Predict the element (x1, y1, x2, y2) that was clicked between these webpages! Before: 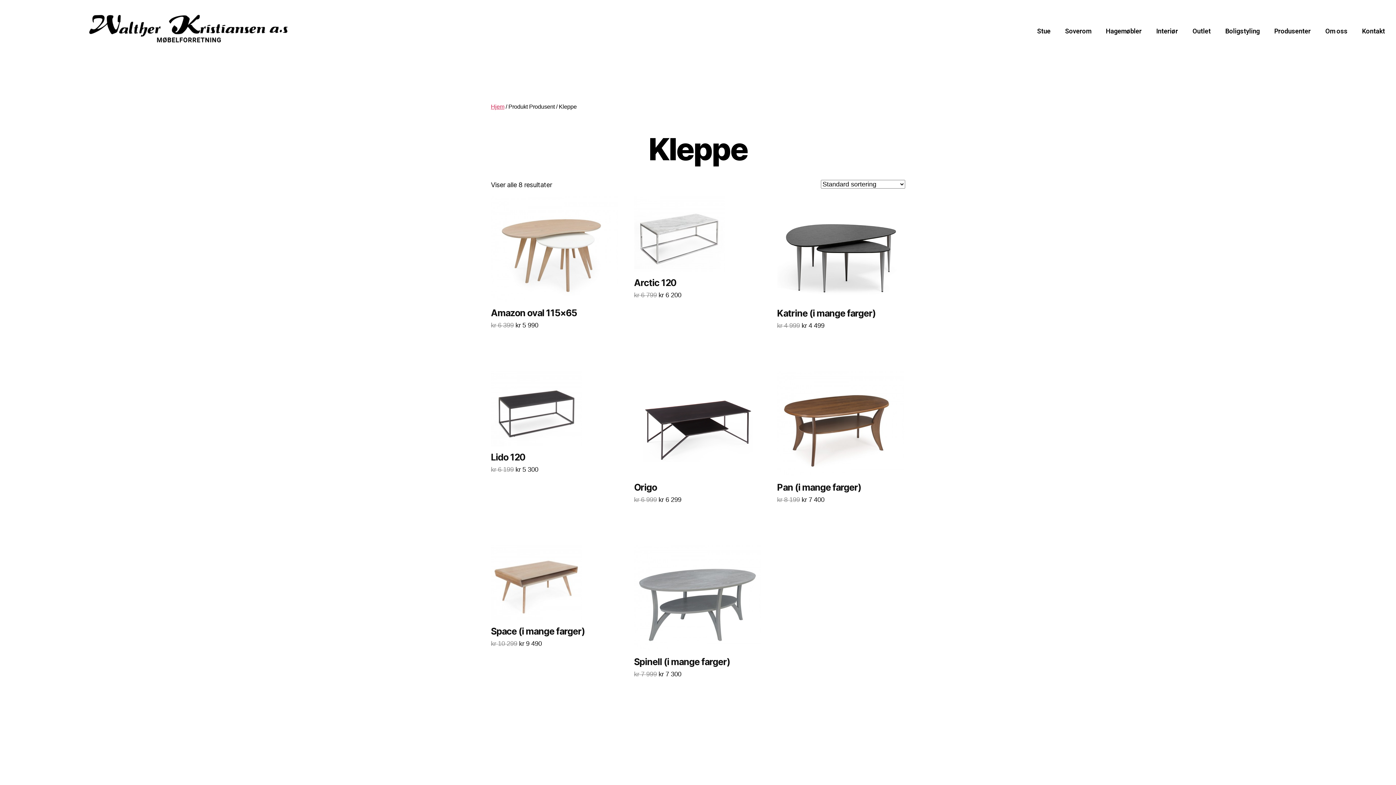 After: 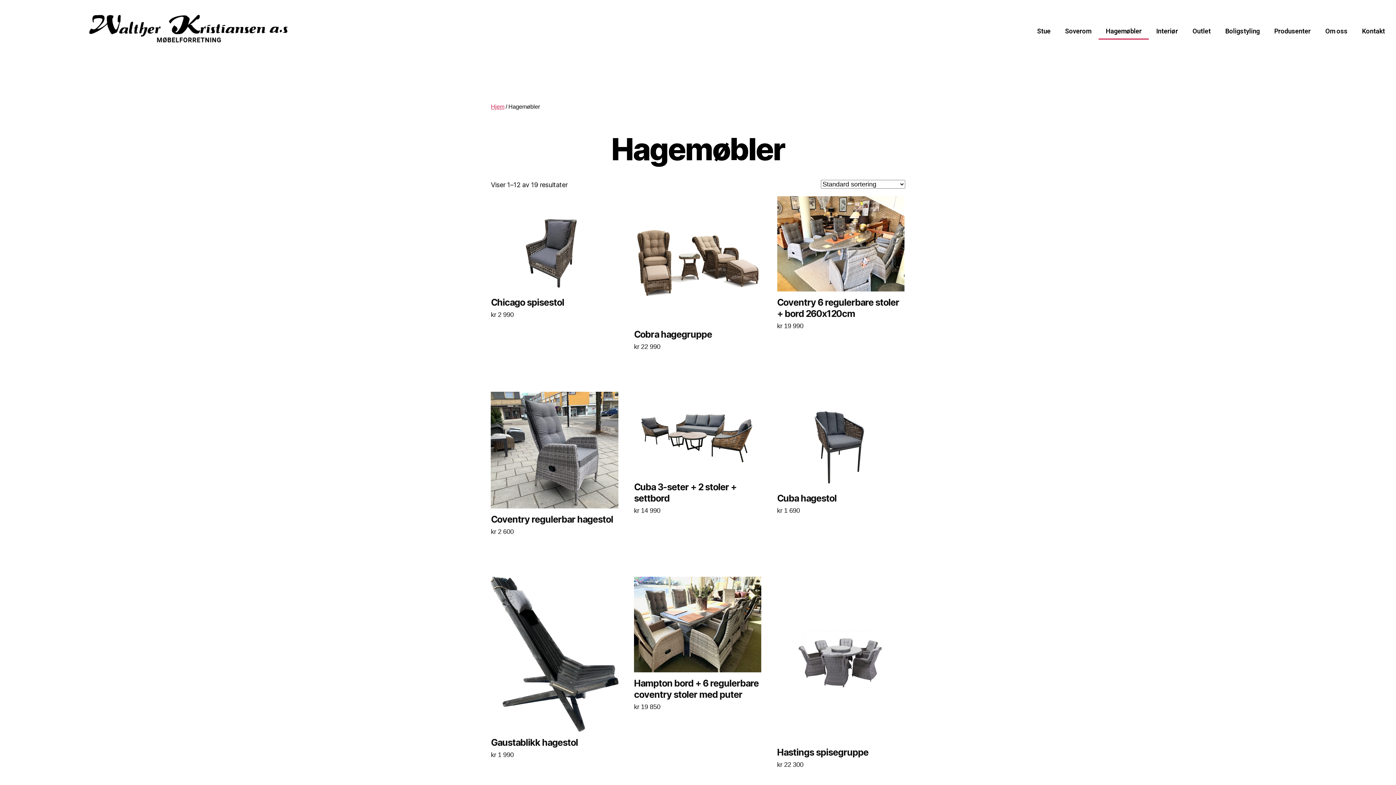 Action: label: Hagemøbler bbox: (1098, 22, 1149, 39)